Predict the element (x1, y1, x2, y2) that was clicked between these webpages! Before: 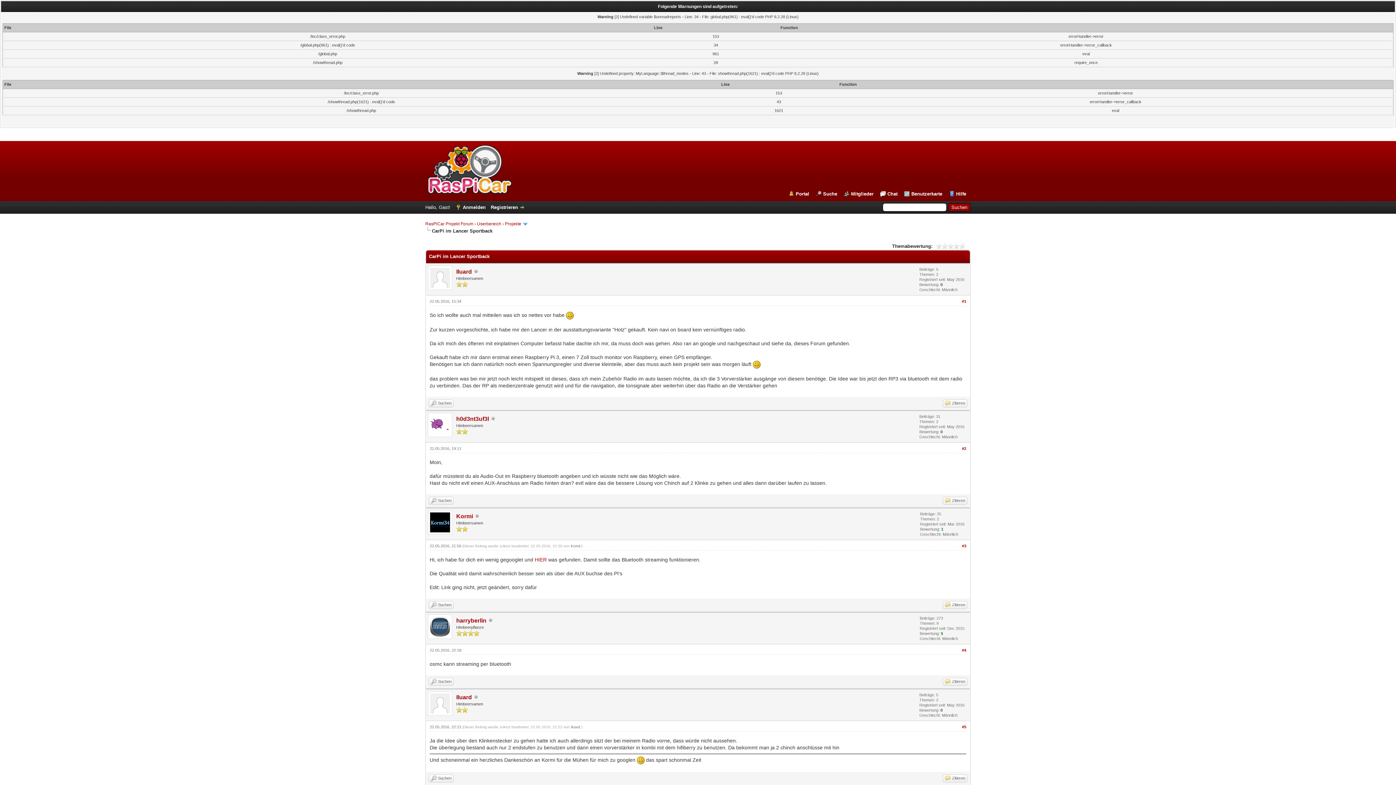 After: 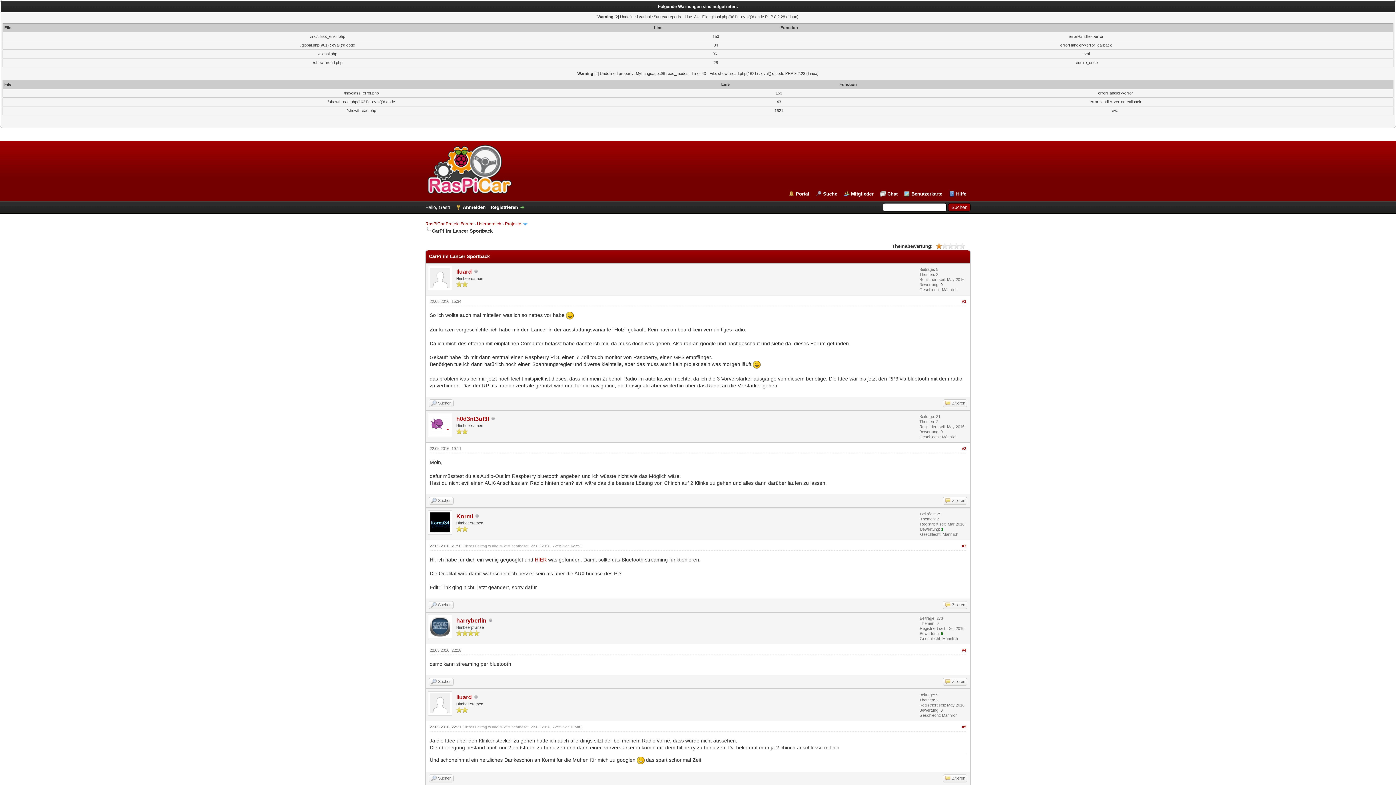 Action: label: 1 bbox: (936, 243, 942, 249)